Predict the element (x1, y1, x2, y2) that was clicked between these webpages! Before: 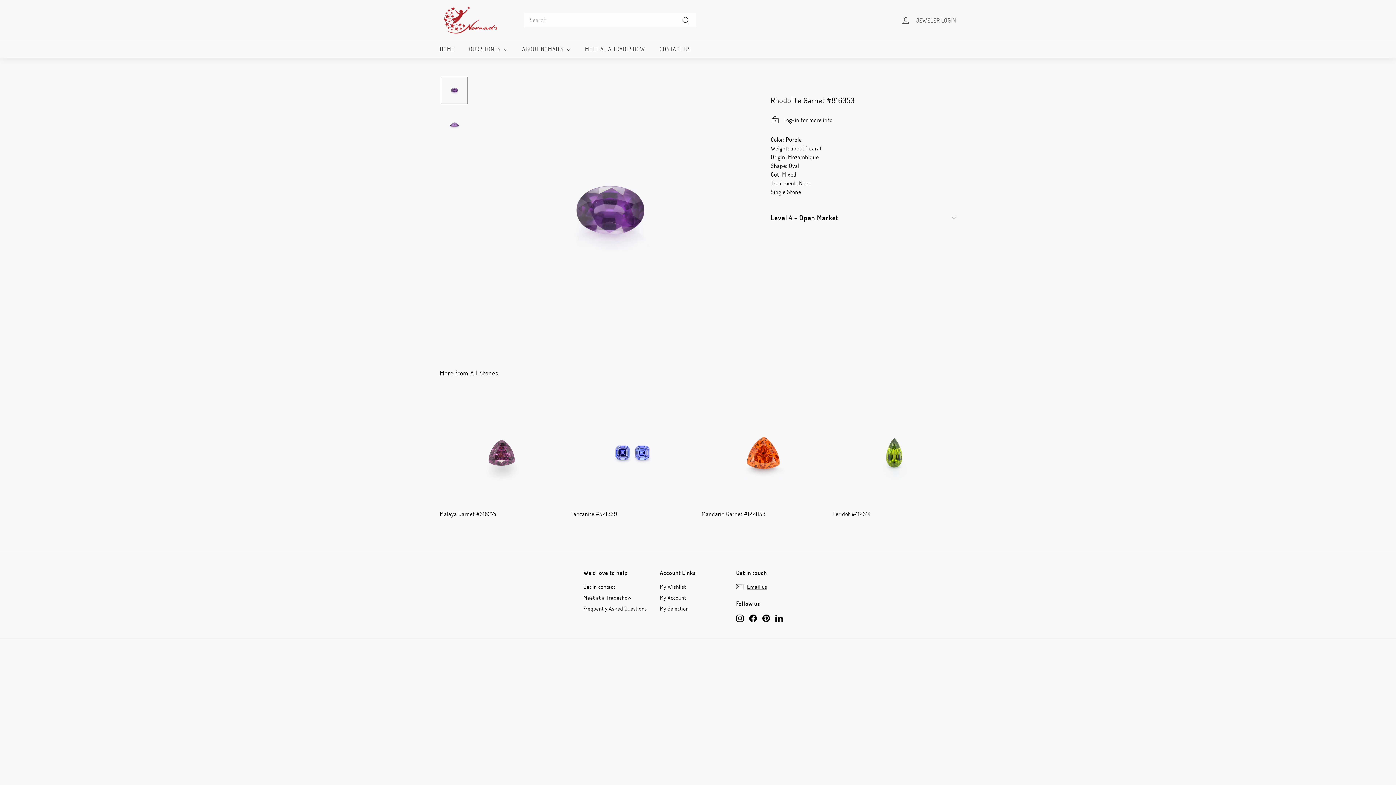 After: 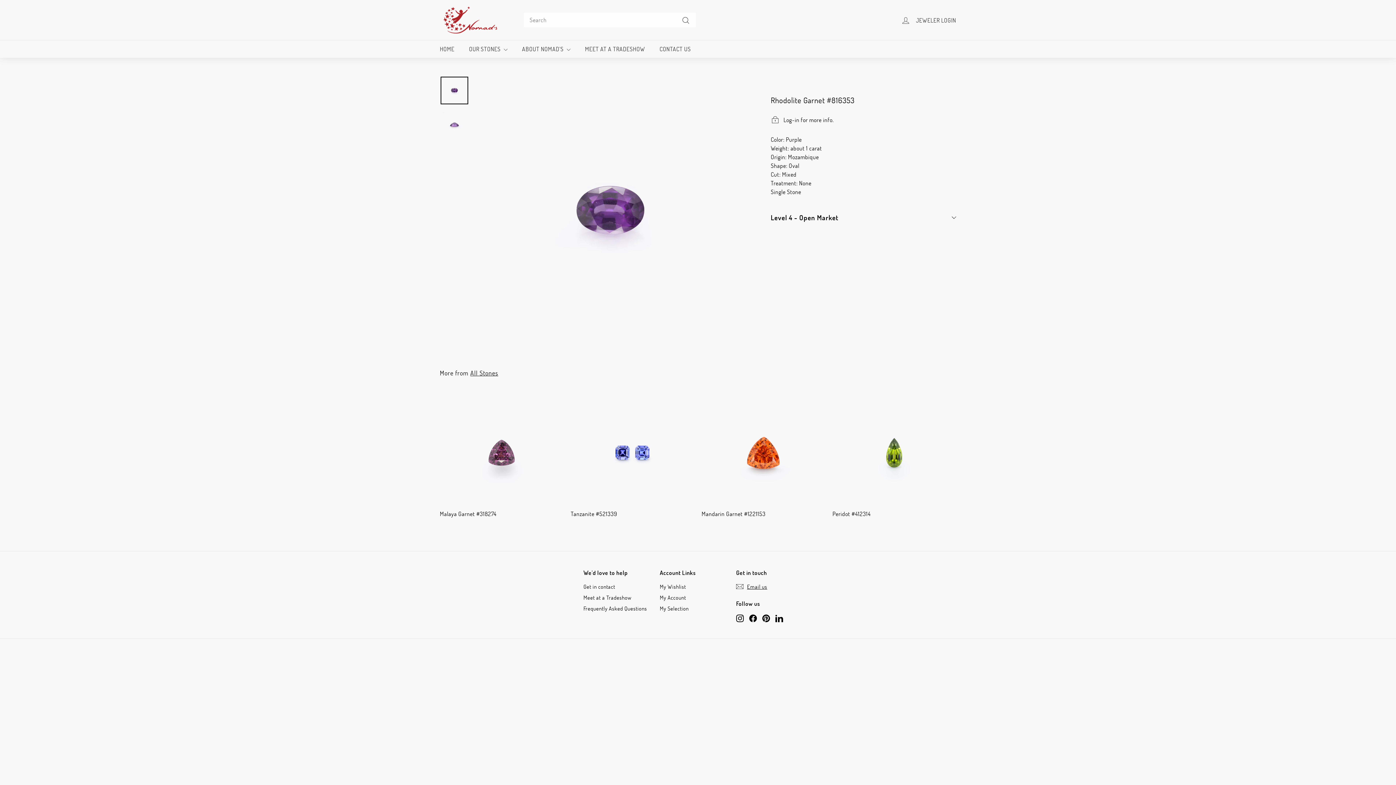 Action: bbox: (749, 613, 757, 622) label: Facebook